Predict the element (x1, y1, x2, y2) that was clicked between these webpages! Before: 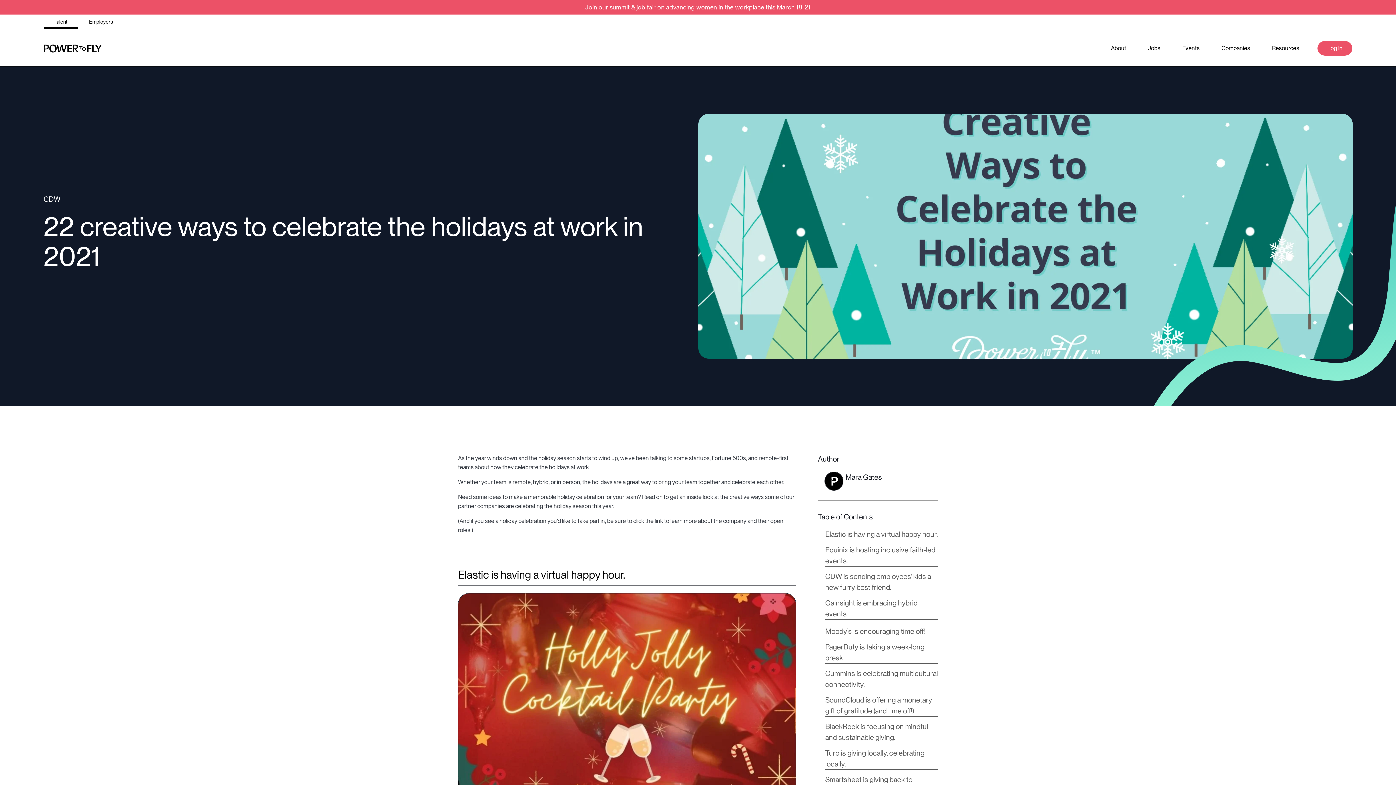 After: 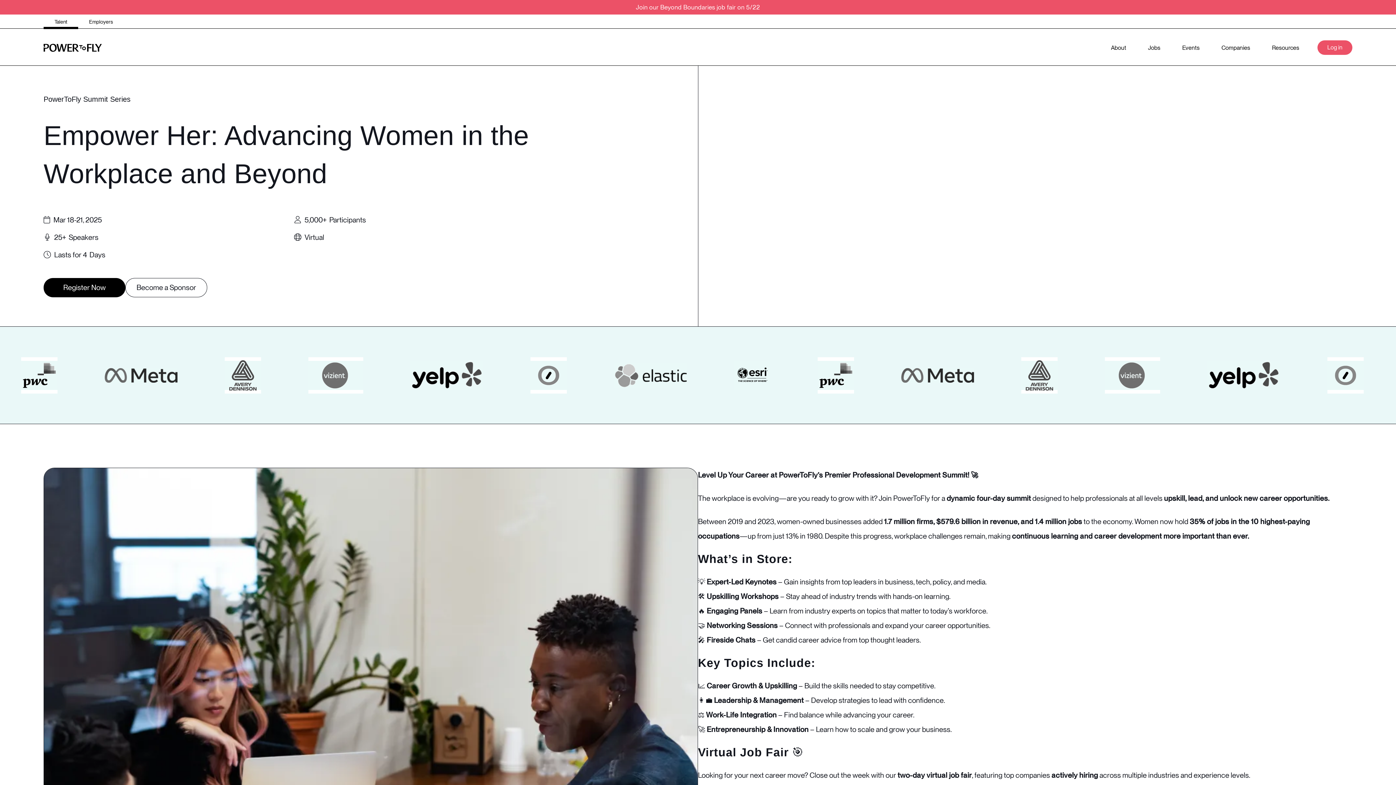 Action: bbox: (7, 0, 1389, 14) label: Join our summit & job fair on advancing women in the workplace this March 18-21